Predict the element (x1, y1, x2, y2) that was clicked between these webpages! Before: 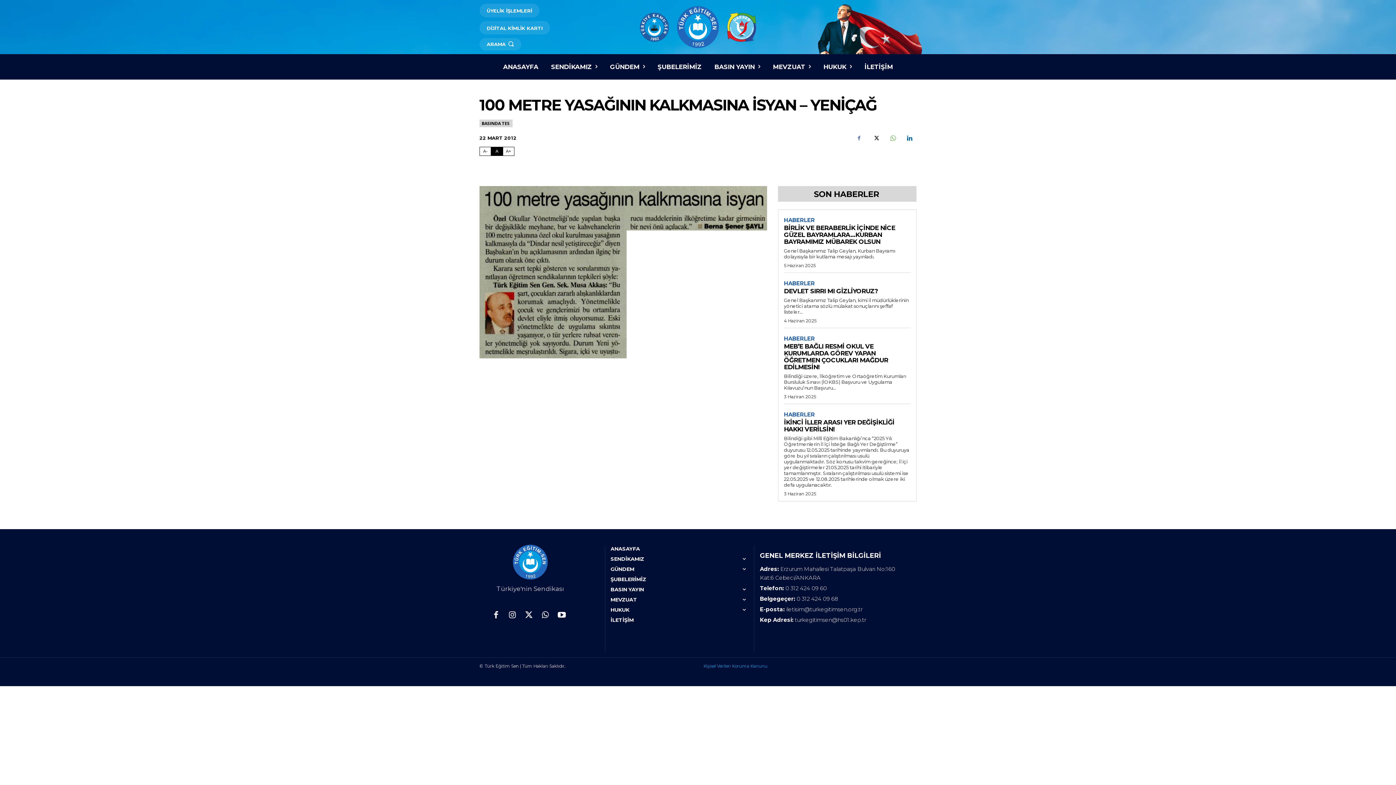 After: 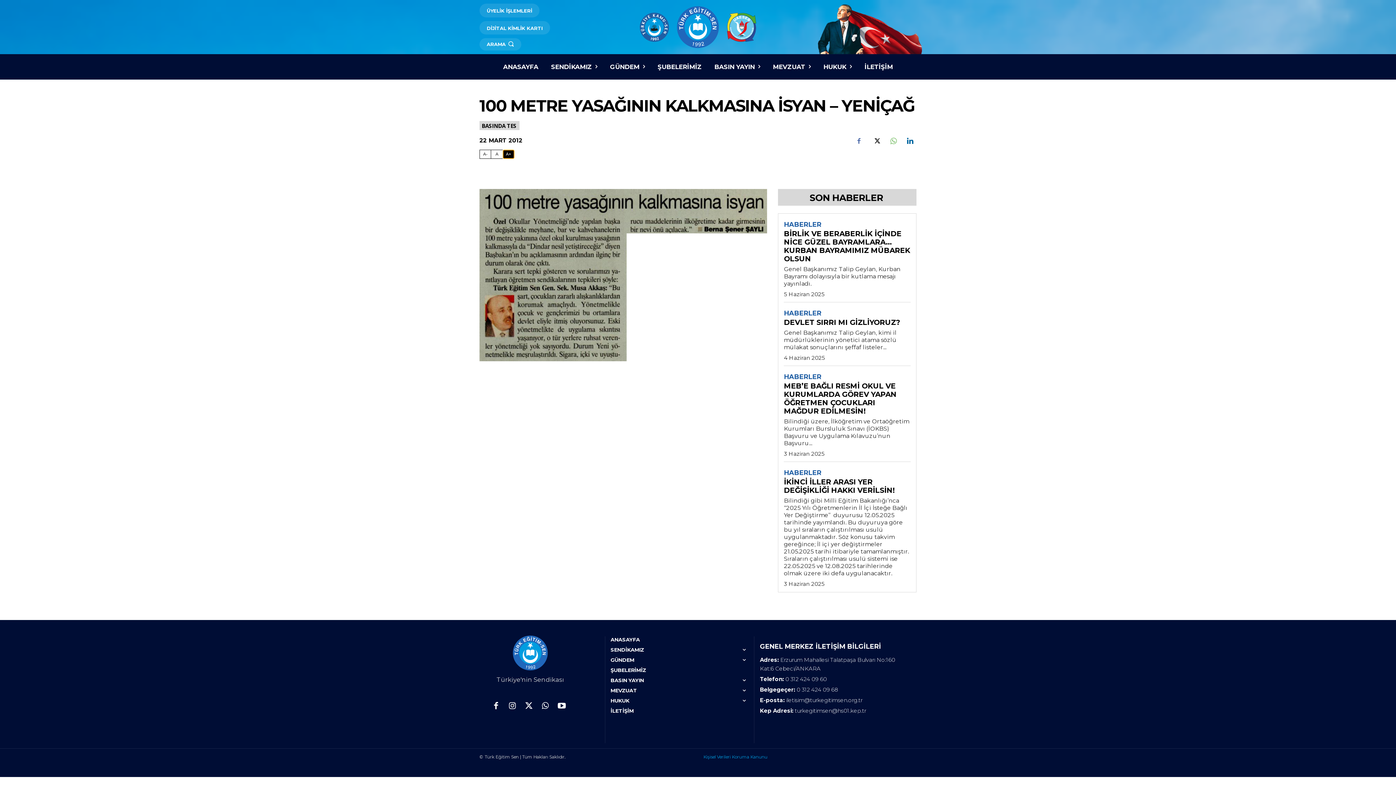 Action: label: Fontu Büyüt bbox: (502, 146, 514, 156)